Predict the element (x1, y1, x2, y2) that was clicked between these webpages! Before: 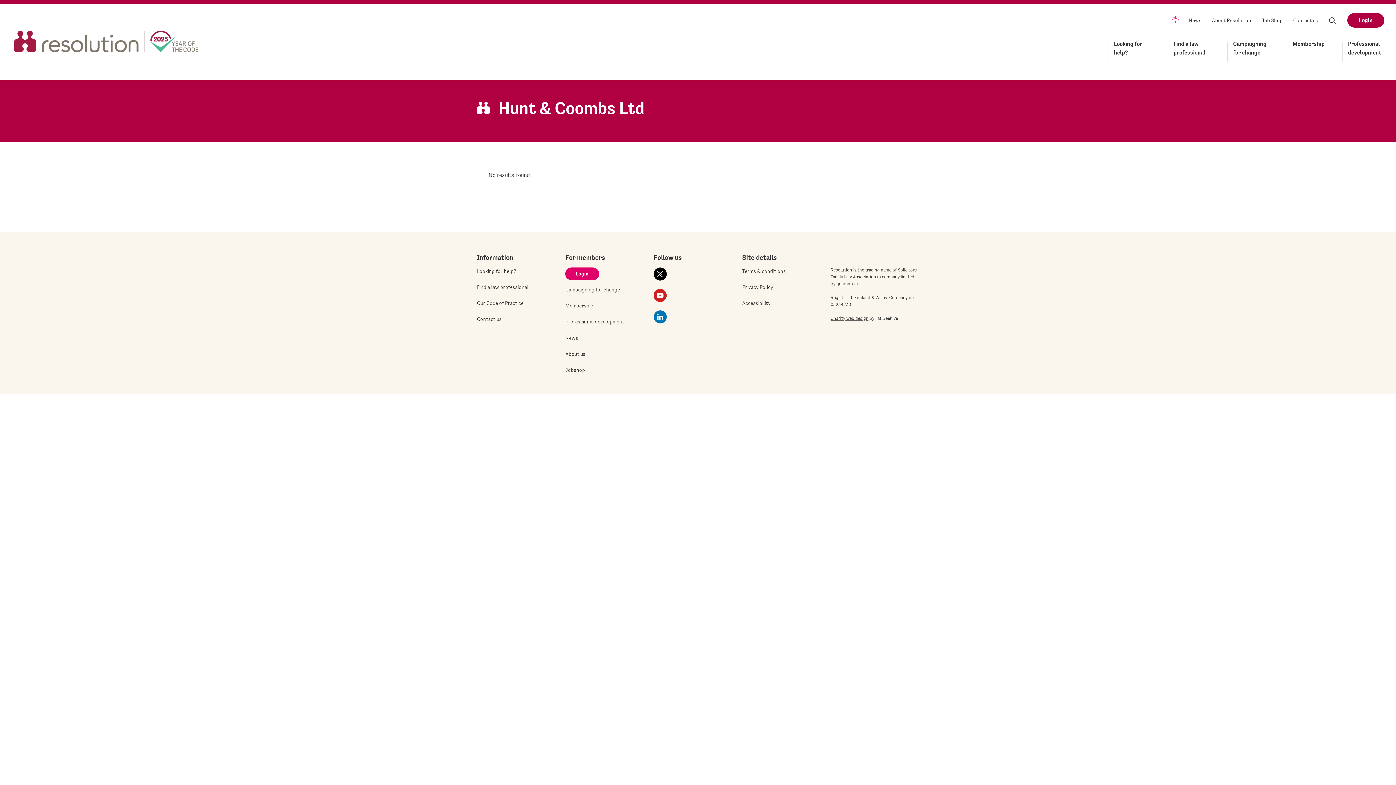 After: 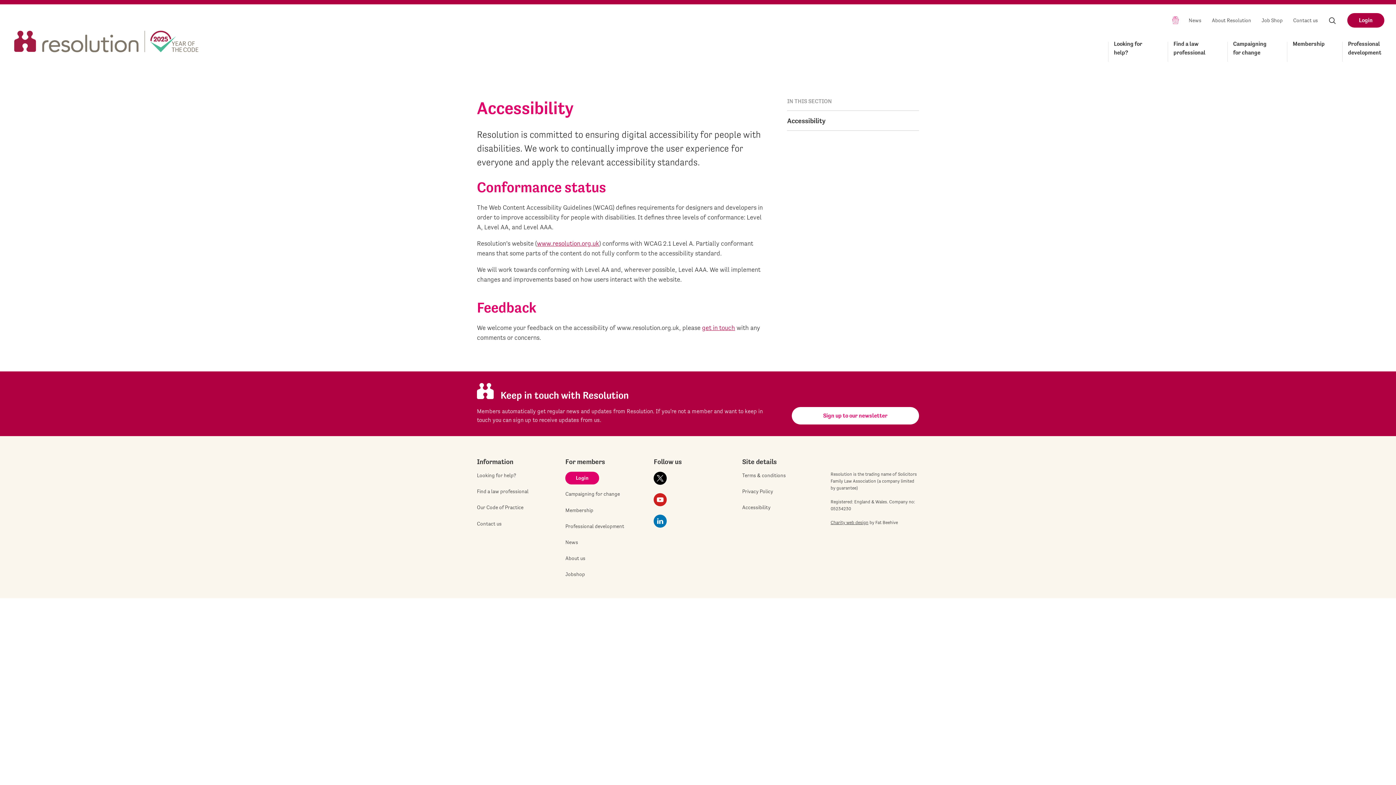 Action: label: Accessibility bbox: (742, 299, 830, 309)